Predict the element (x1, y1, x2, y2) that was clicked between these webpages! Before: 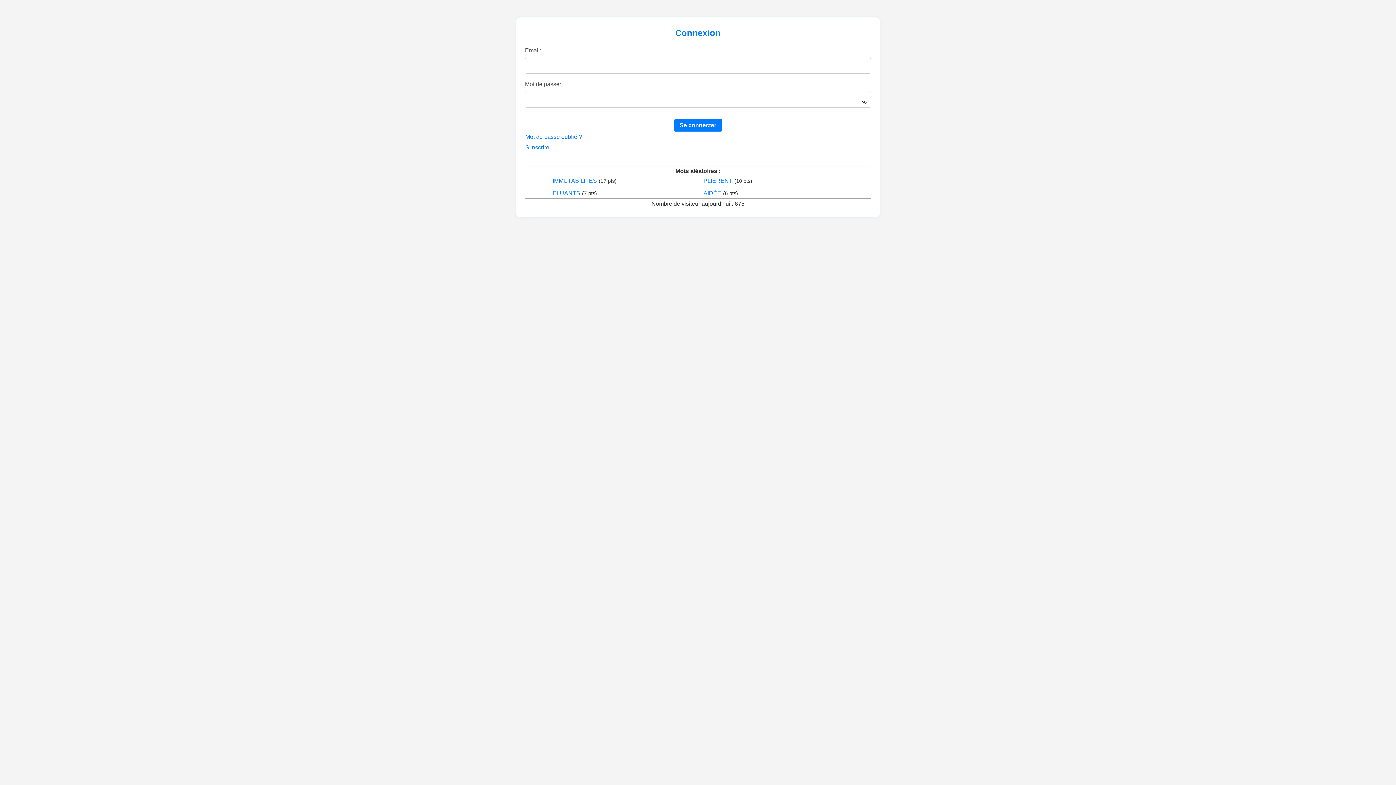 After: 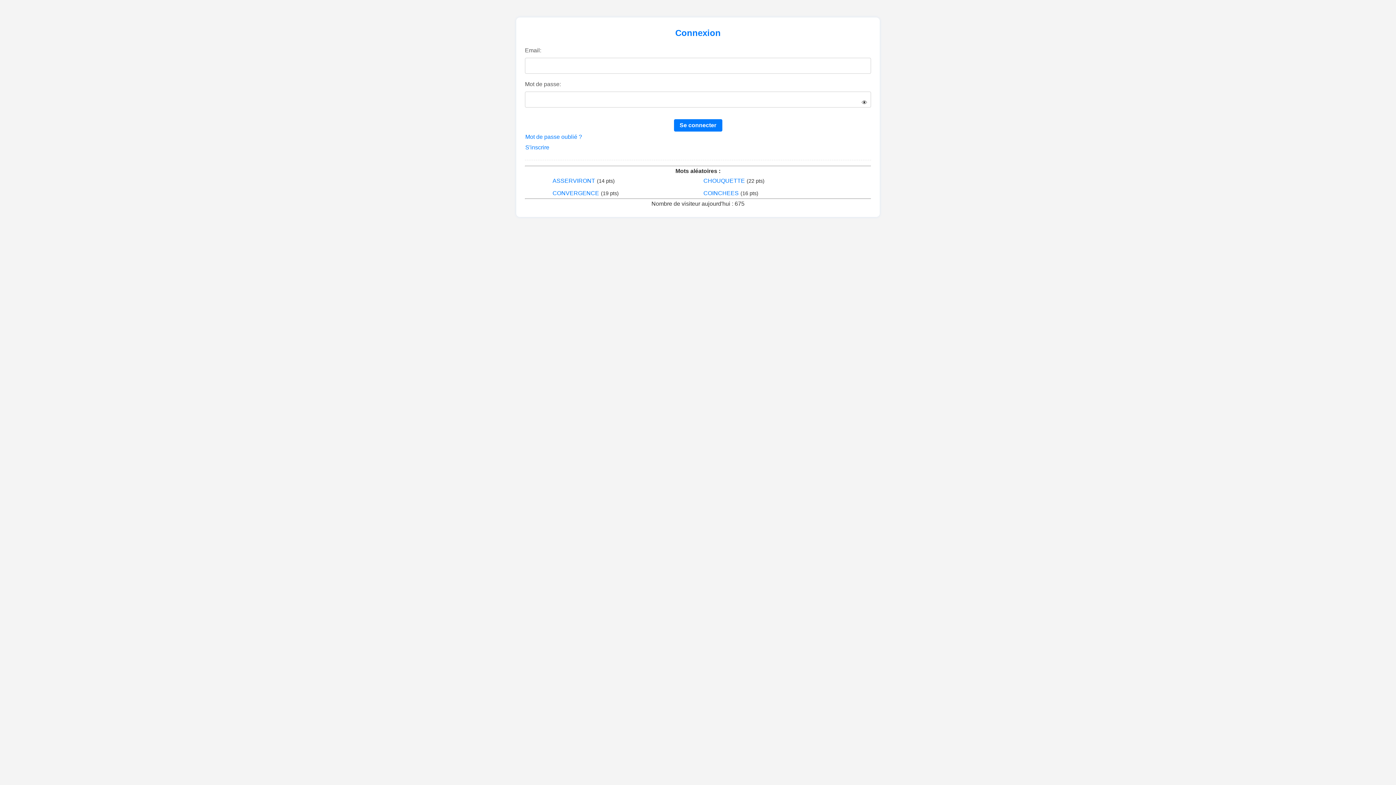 Action: bbox: (703, 188, 843, 198) label: AIDÉE
(6 pts)